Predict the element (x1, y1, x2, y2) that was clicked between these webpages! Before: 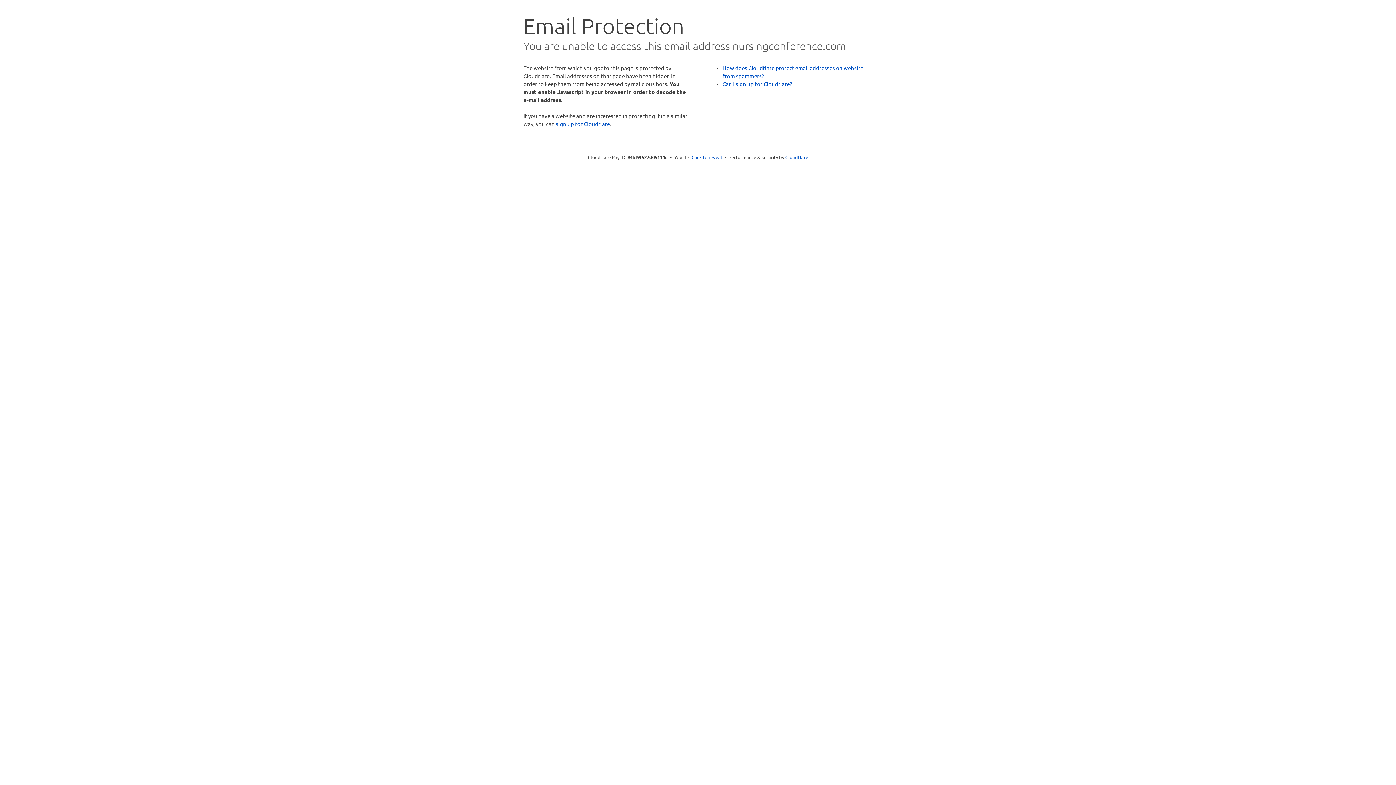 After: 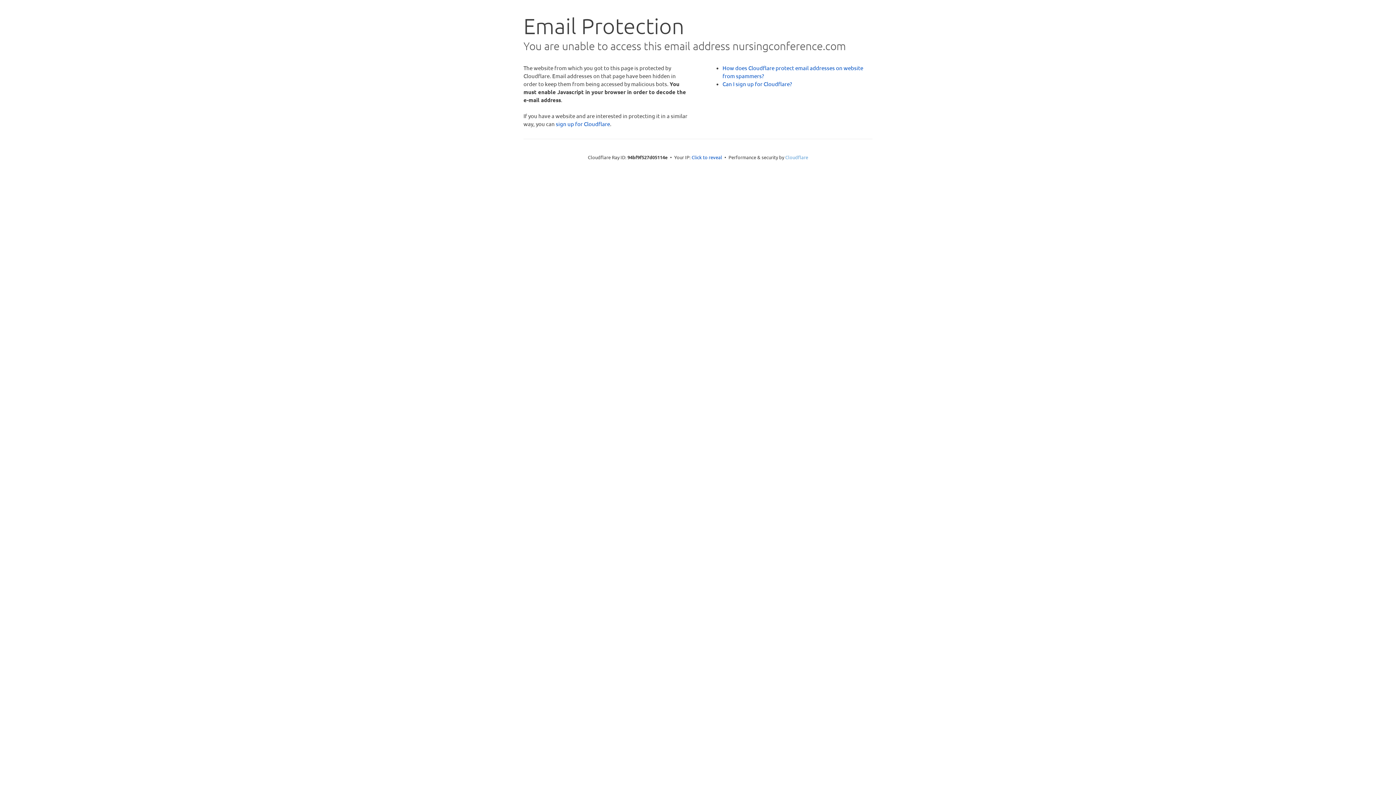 Action: bbox: (785, 154, 808, 160) label: Cloudflare